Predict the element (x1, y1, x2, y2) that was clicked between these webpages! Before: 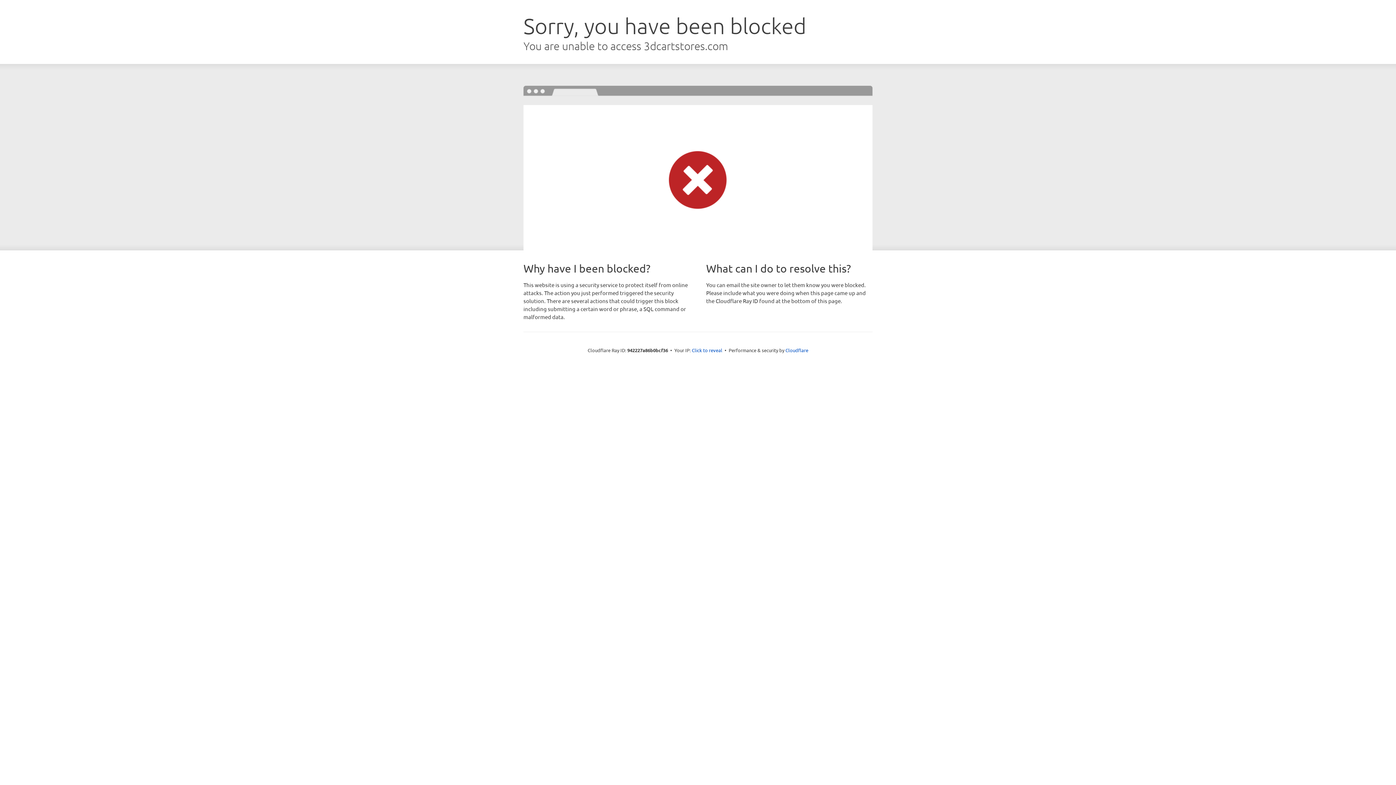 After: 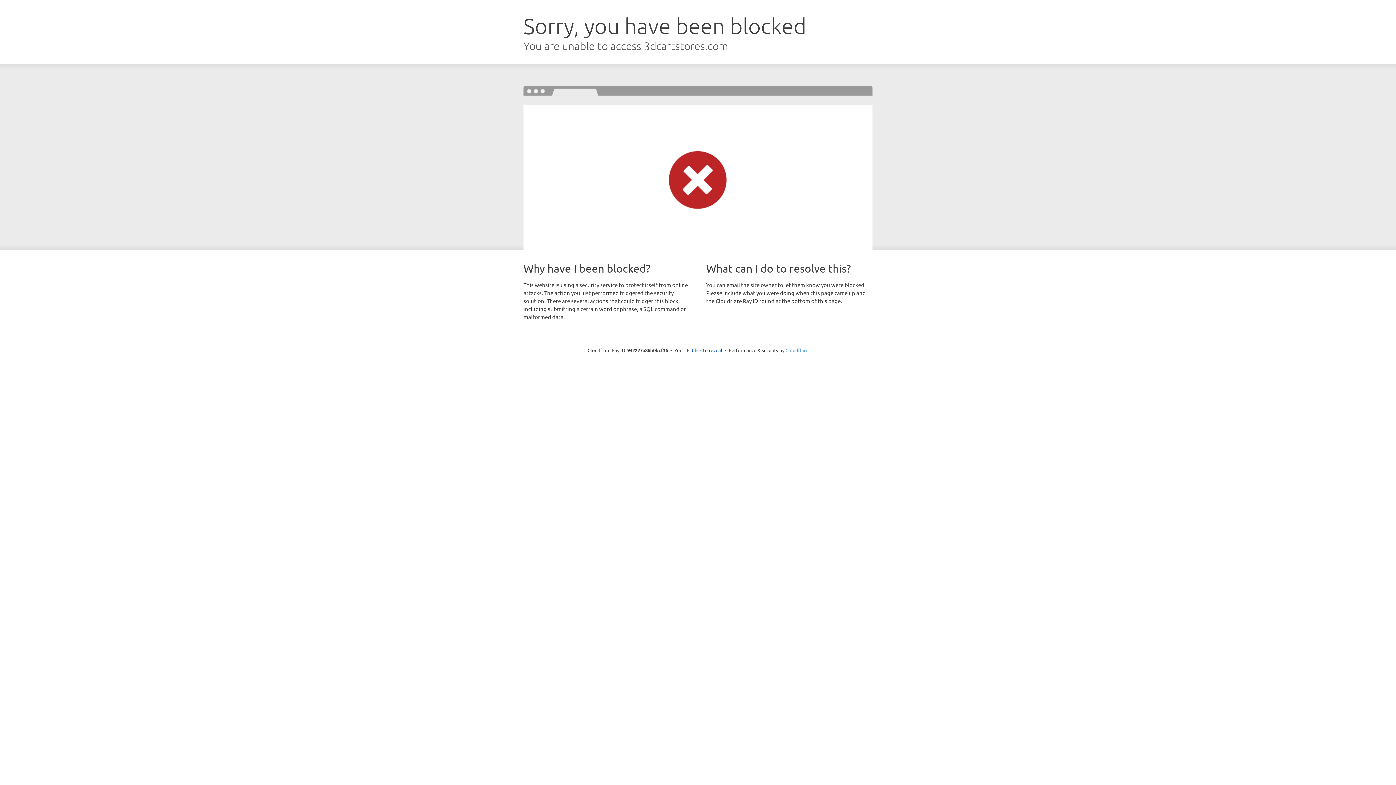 Action: bbox: (785, 347, 808, 353) label: Cloudflare